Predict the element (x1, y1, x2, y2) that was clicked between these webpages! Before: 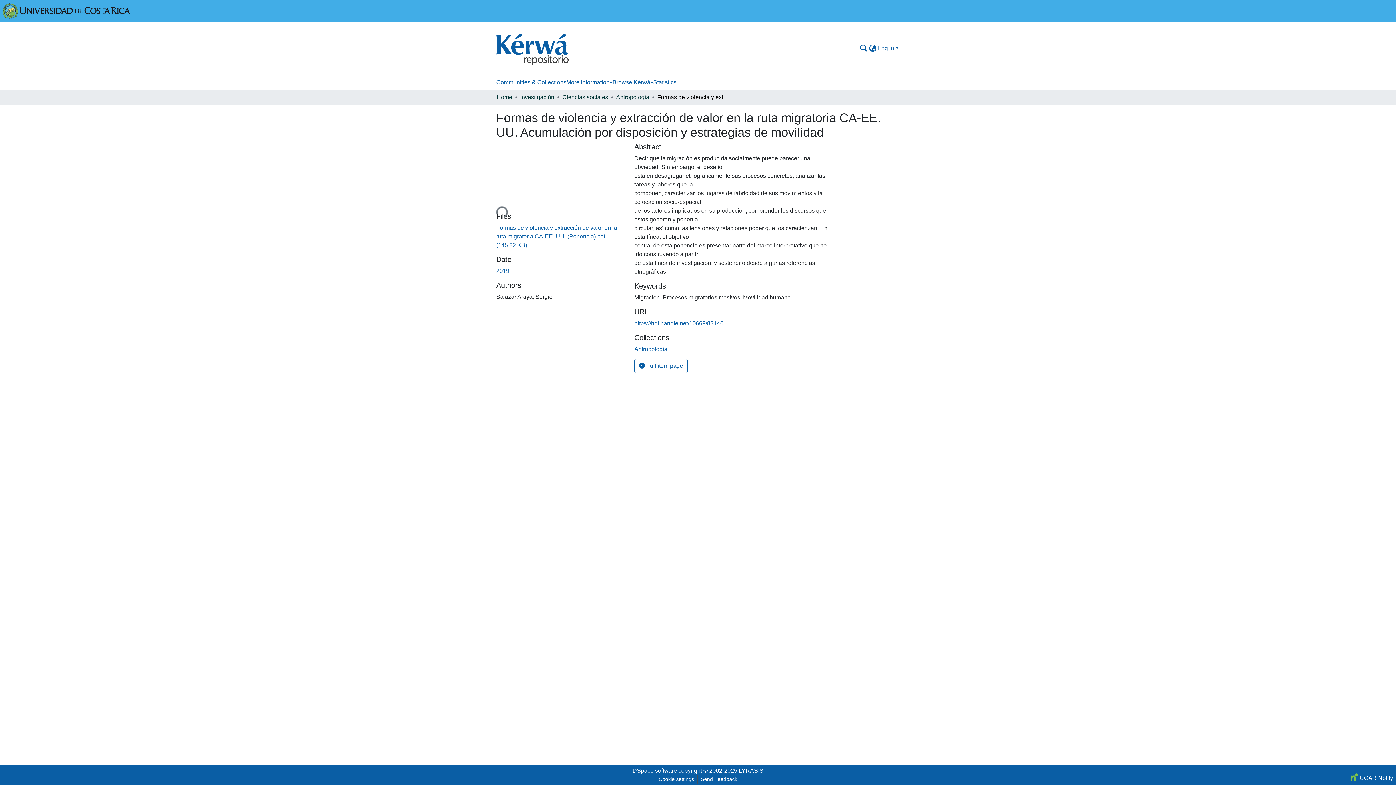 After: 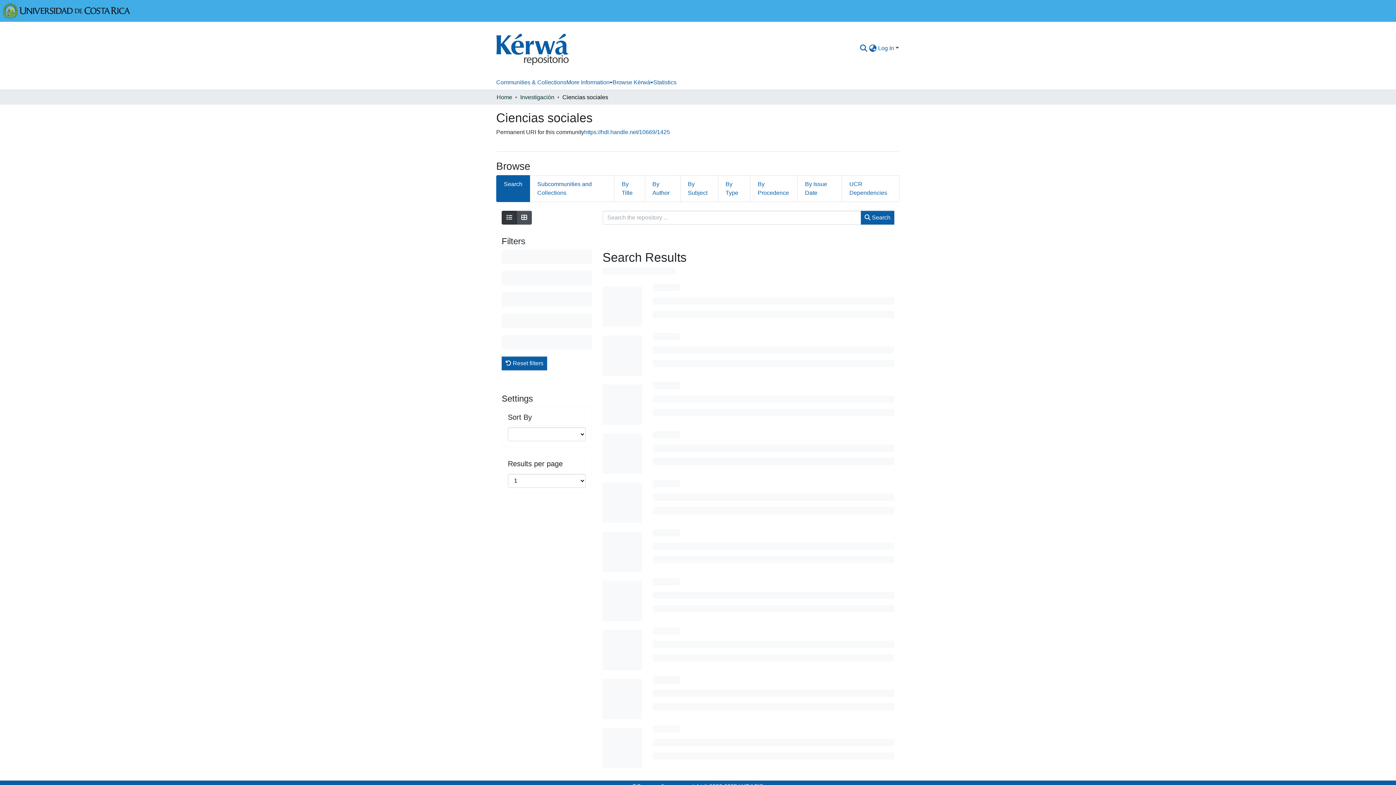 Action: label: Ciencias sociales bbox: (562, 92, 608, 101)